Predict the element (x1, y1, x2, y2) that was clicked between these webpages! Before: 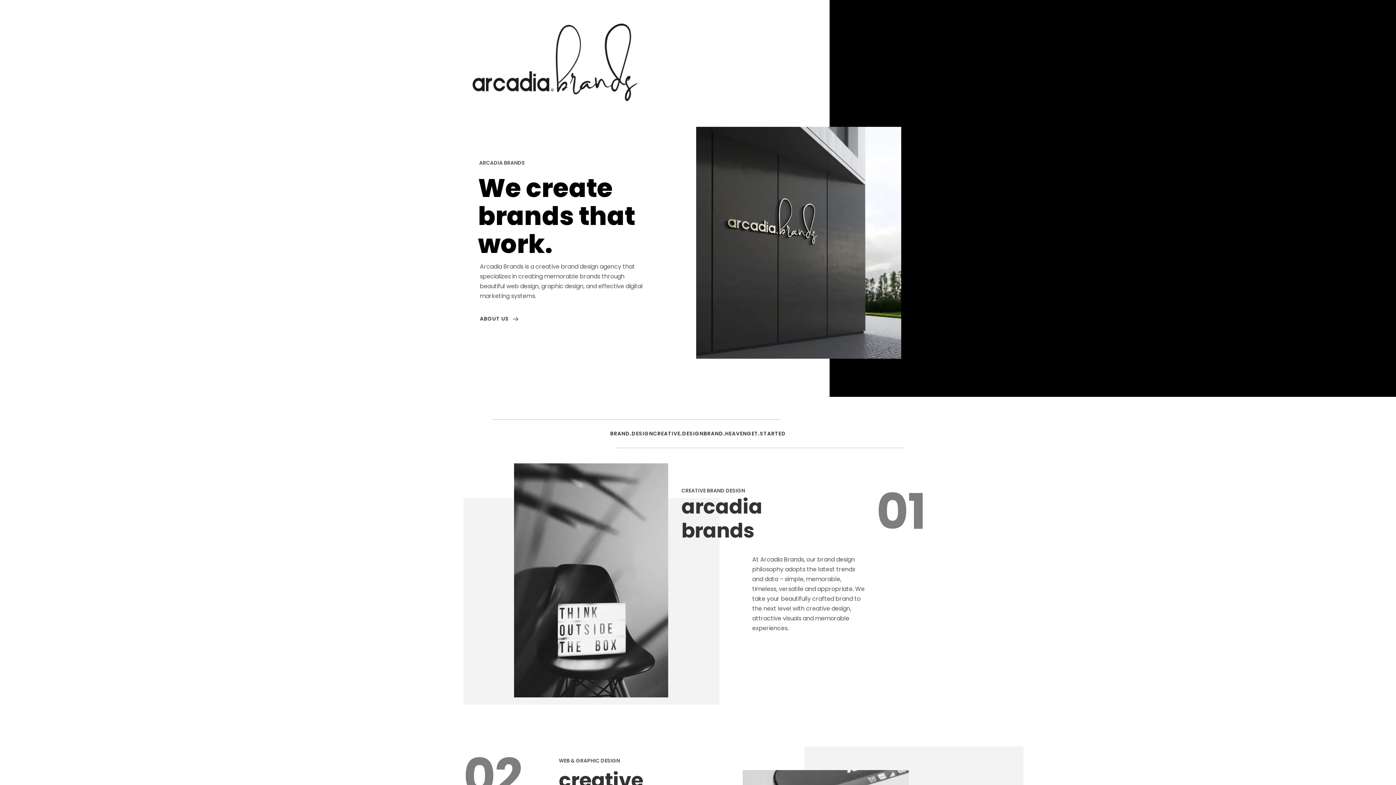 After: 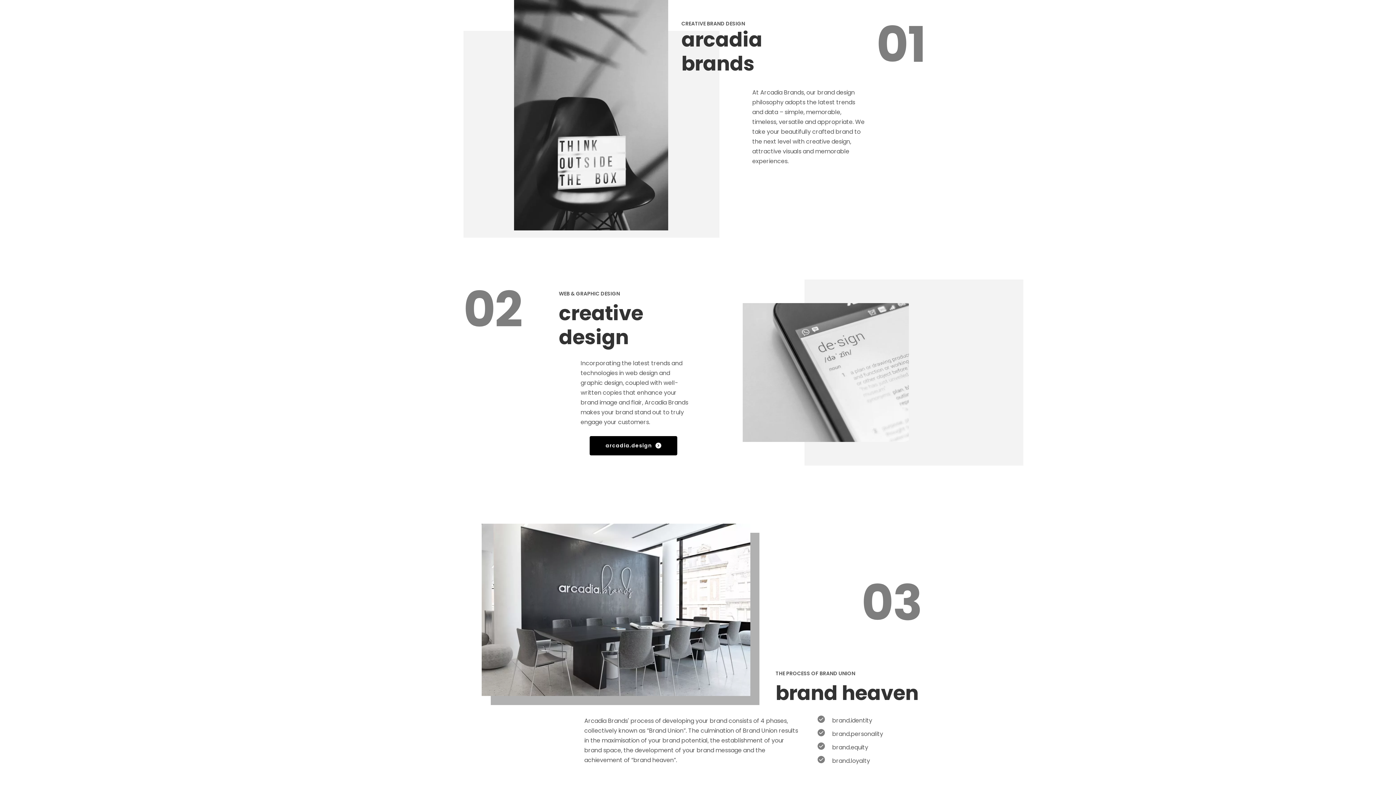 Action: bbox: (609, 427, 652, 442) label: Link 3